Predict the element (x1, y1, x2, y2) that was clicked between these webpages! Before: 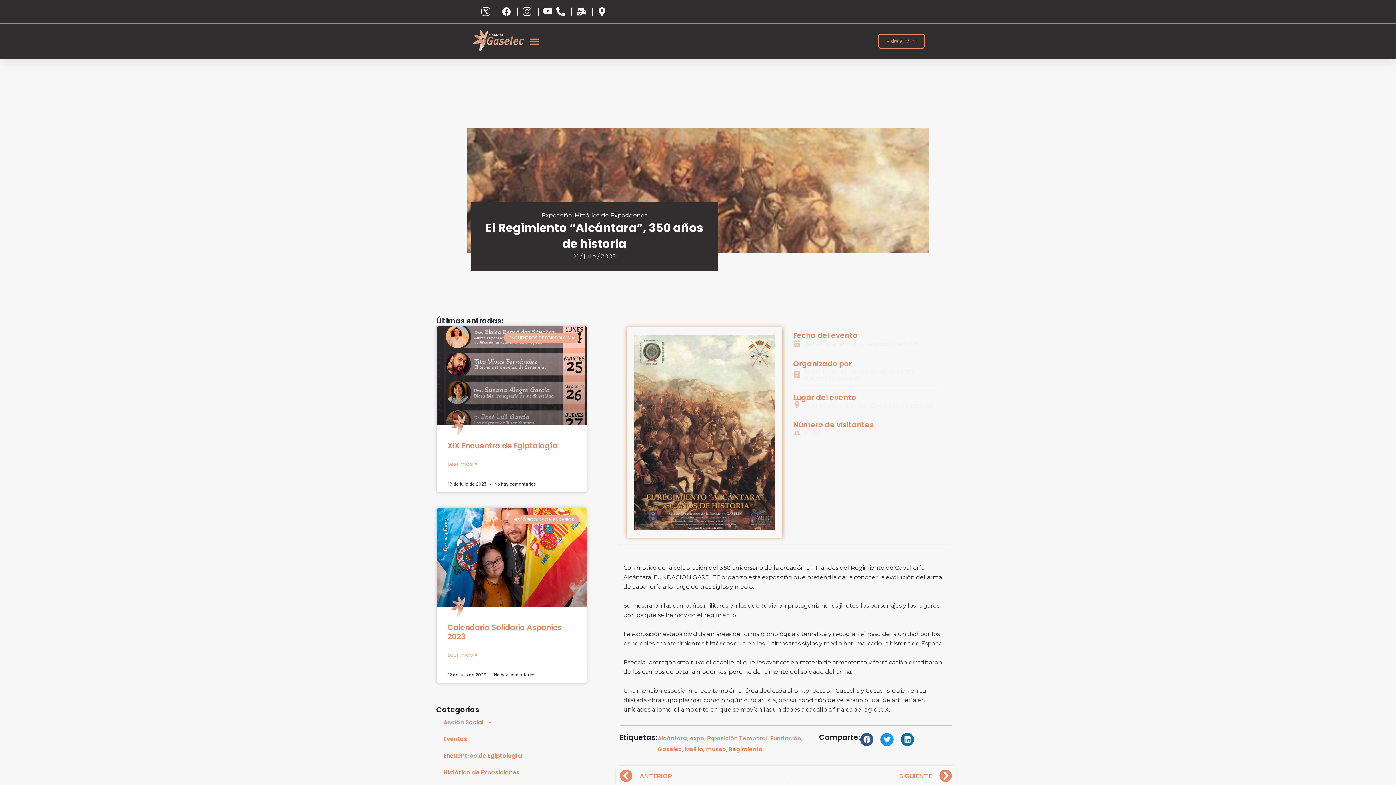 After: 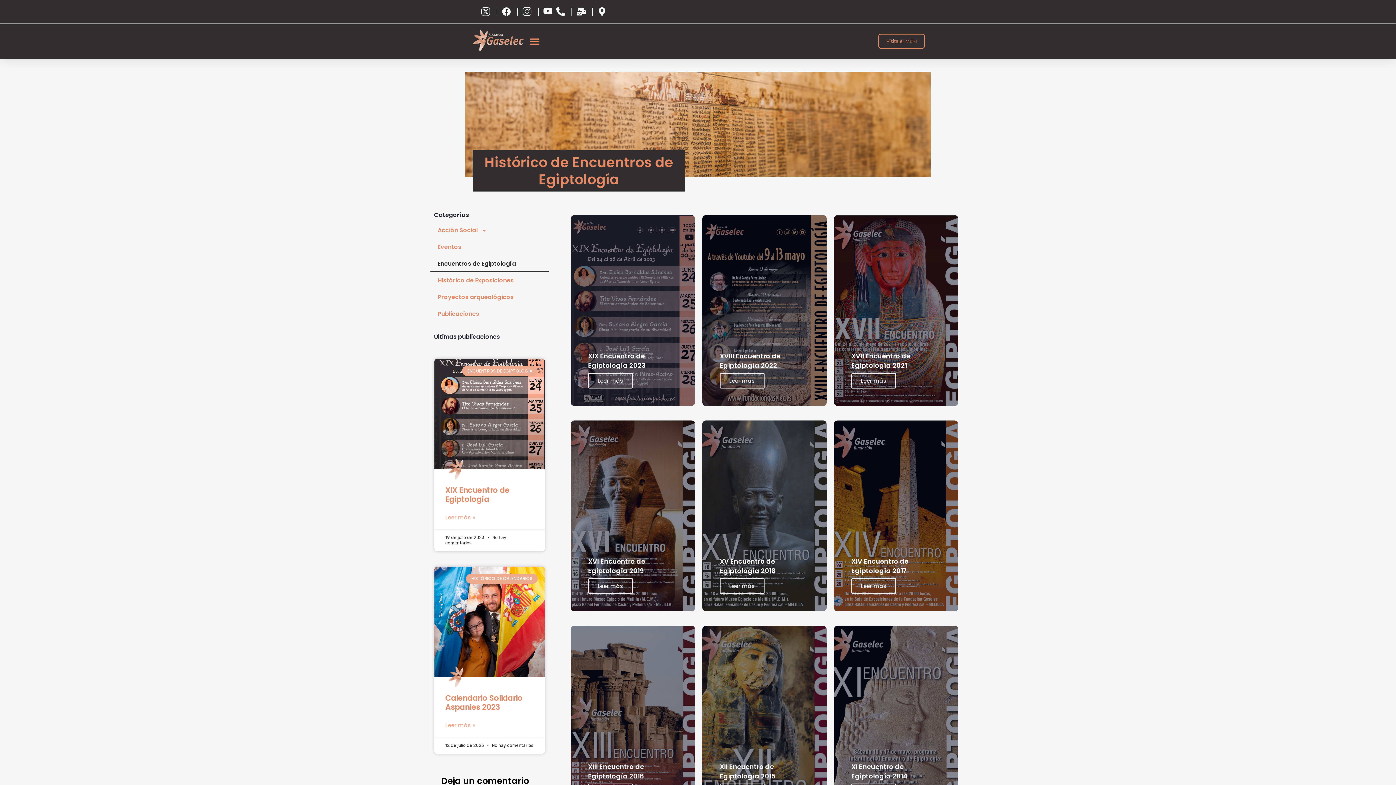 Action: label: Encuentros de Egiptología bbox: (436, 748, 539, 764)